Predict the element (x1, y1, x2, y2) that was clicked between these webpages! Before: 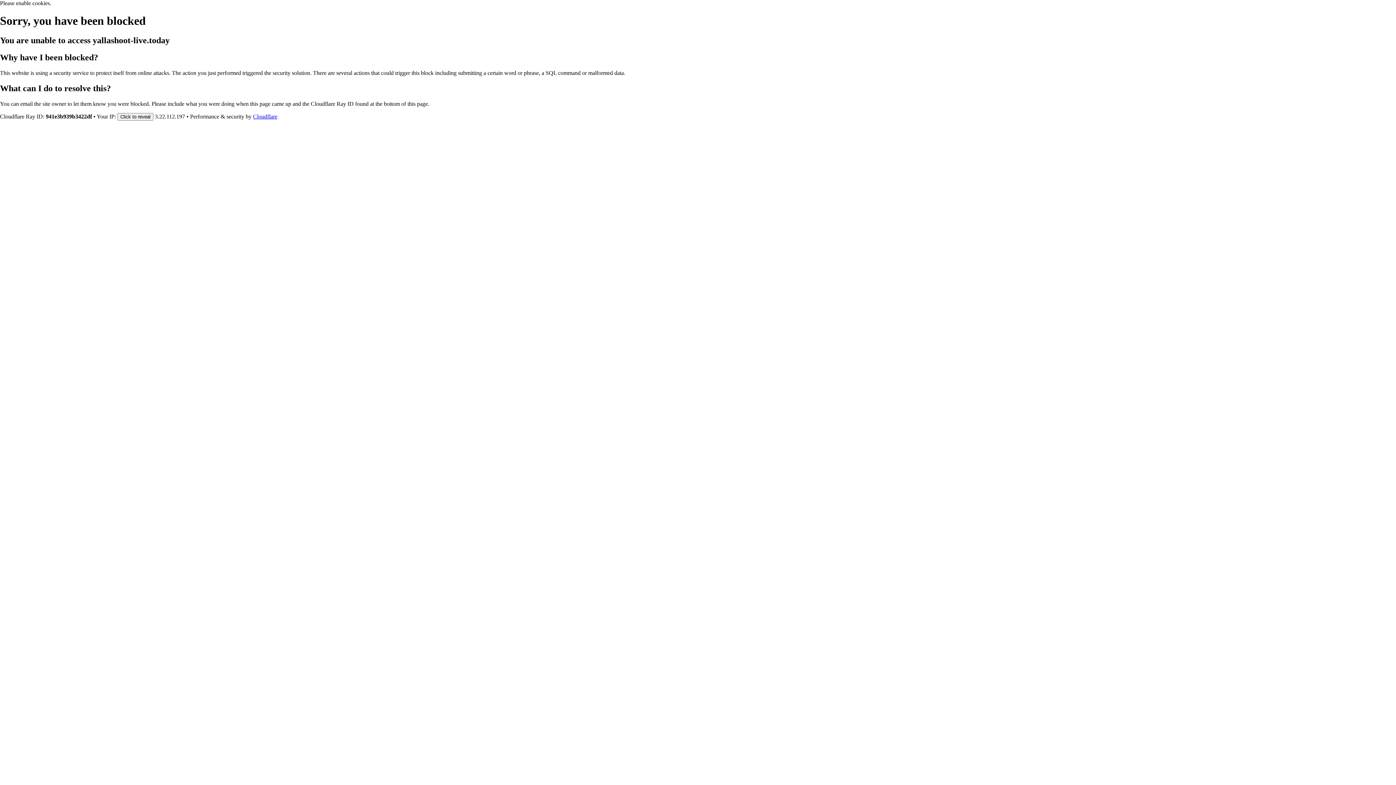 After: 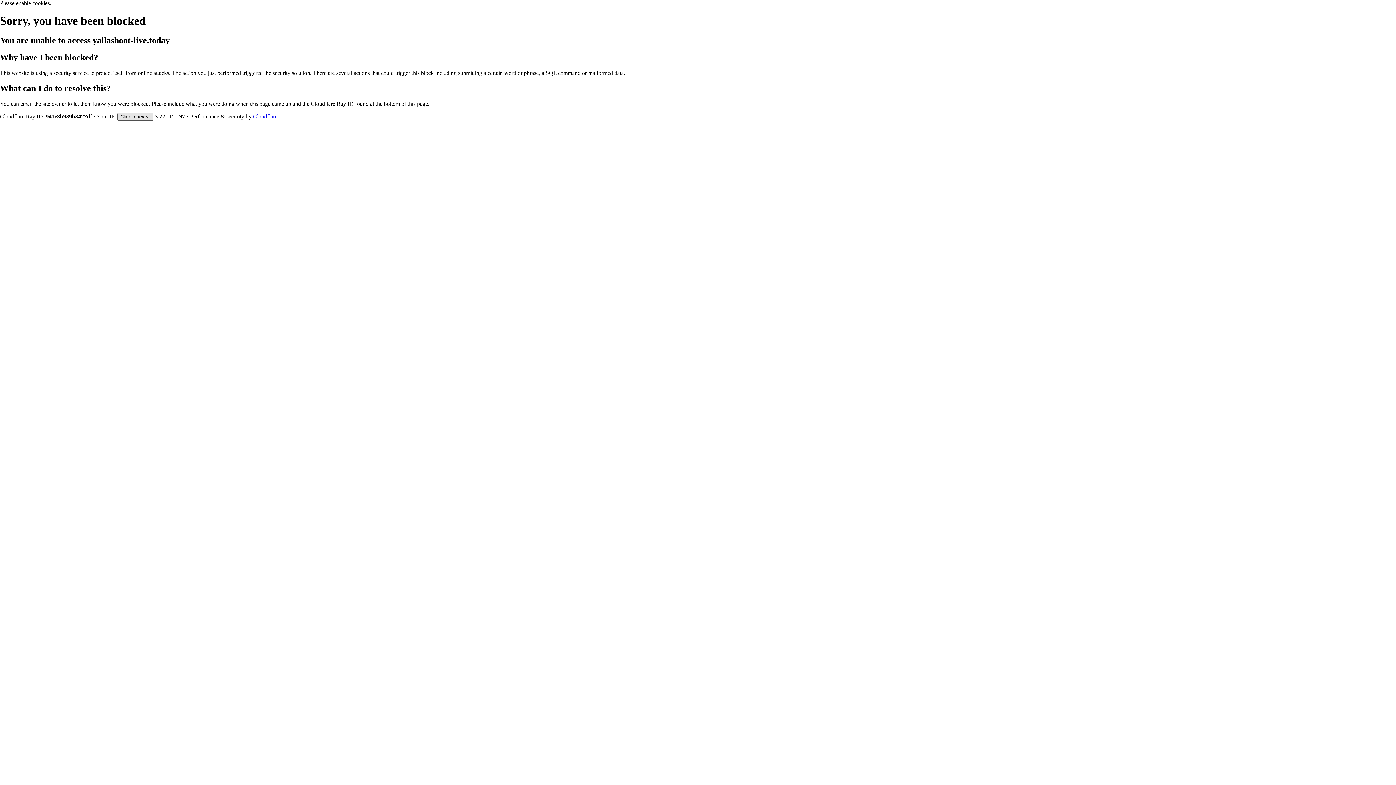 Action: bbox: (117, 112, 153, 120) label: Click to reveal